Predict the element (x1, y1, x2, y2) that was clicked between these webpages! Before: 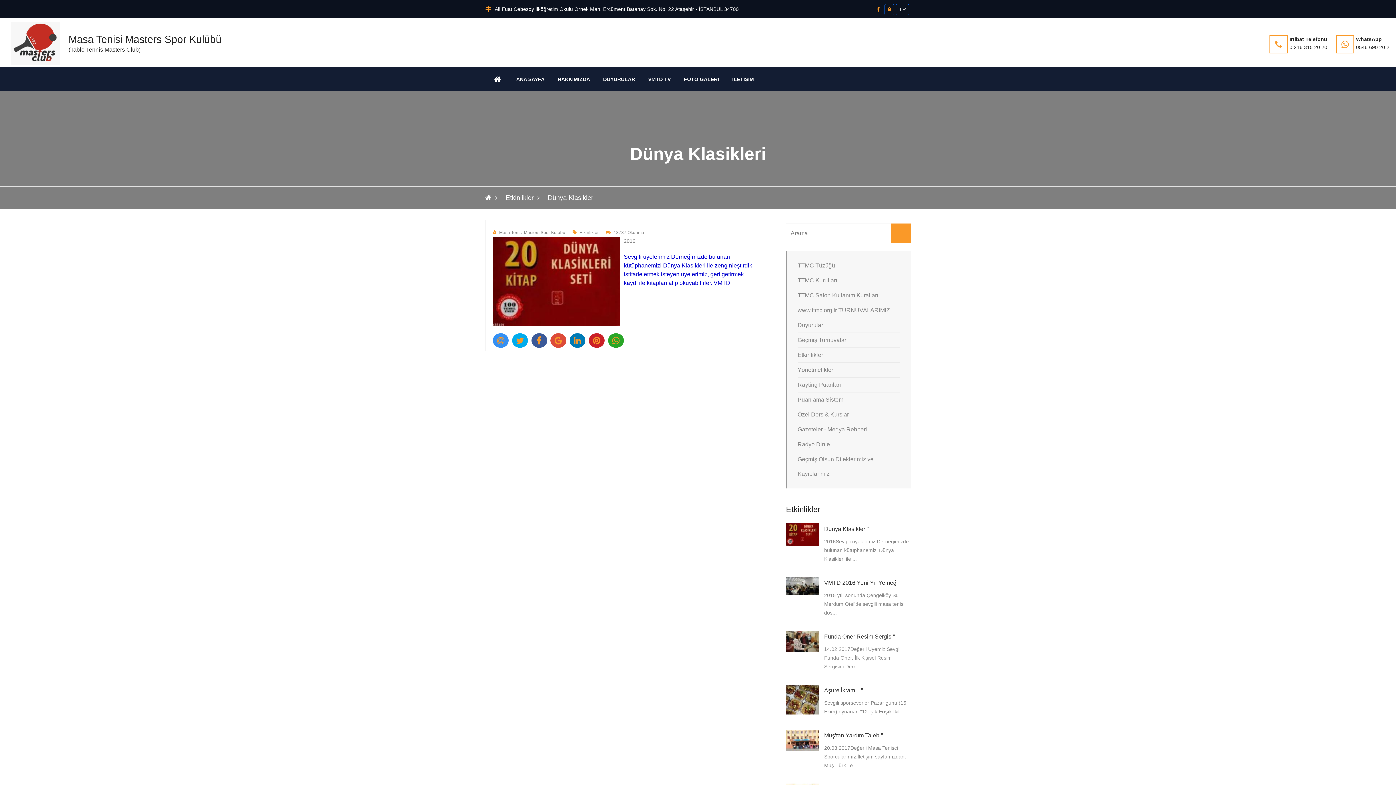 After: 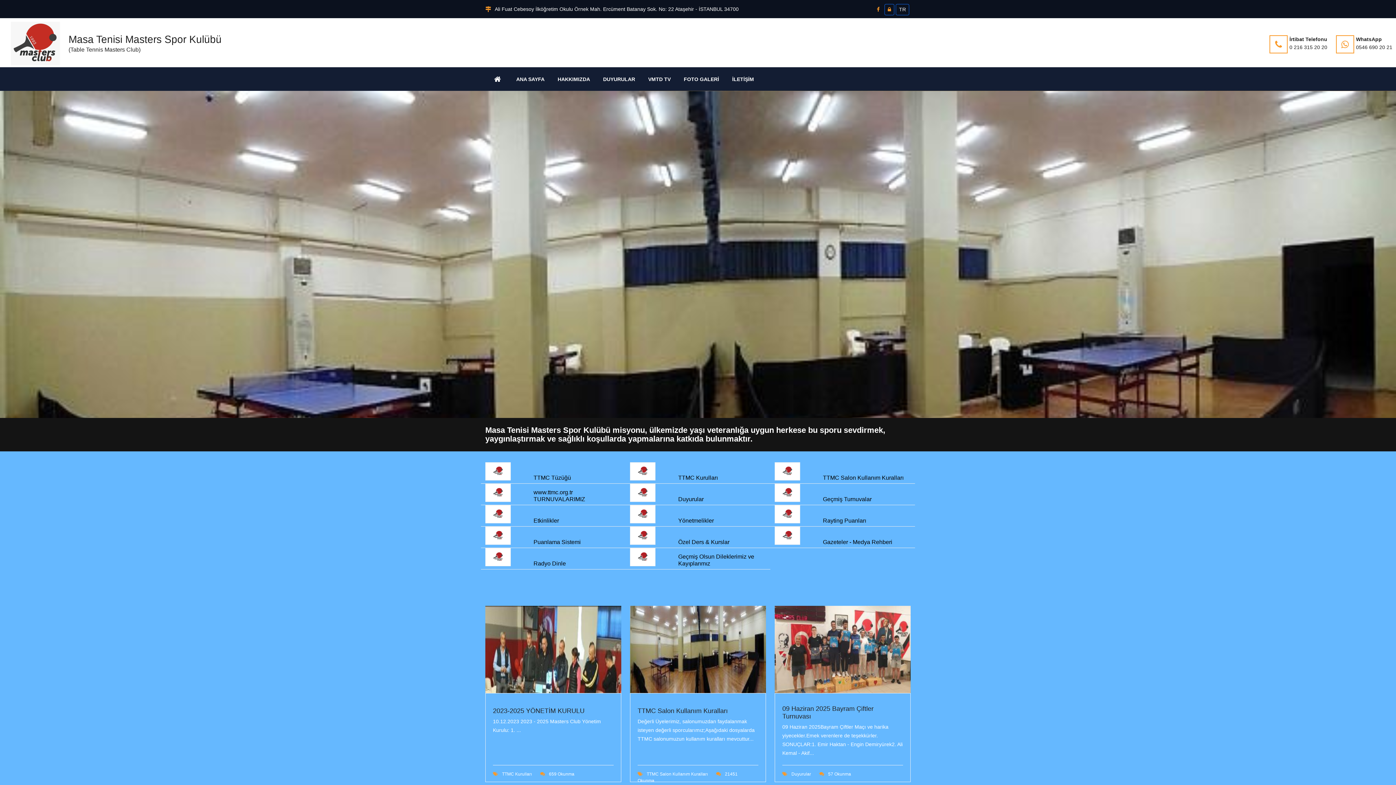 Action: bbox: (485, 193, 501, 202)